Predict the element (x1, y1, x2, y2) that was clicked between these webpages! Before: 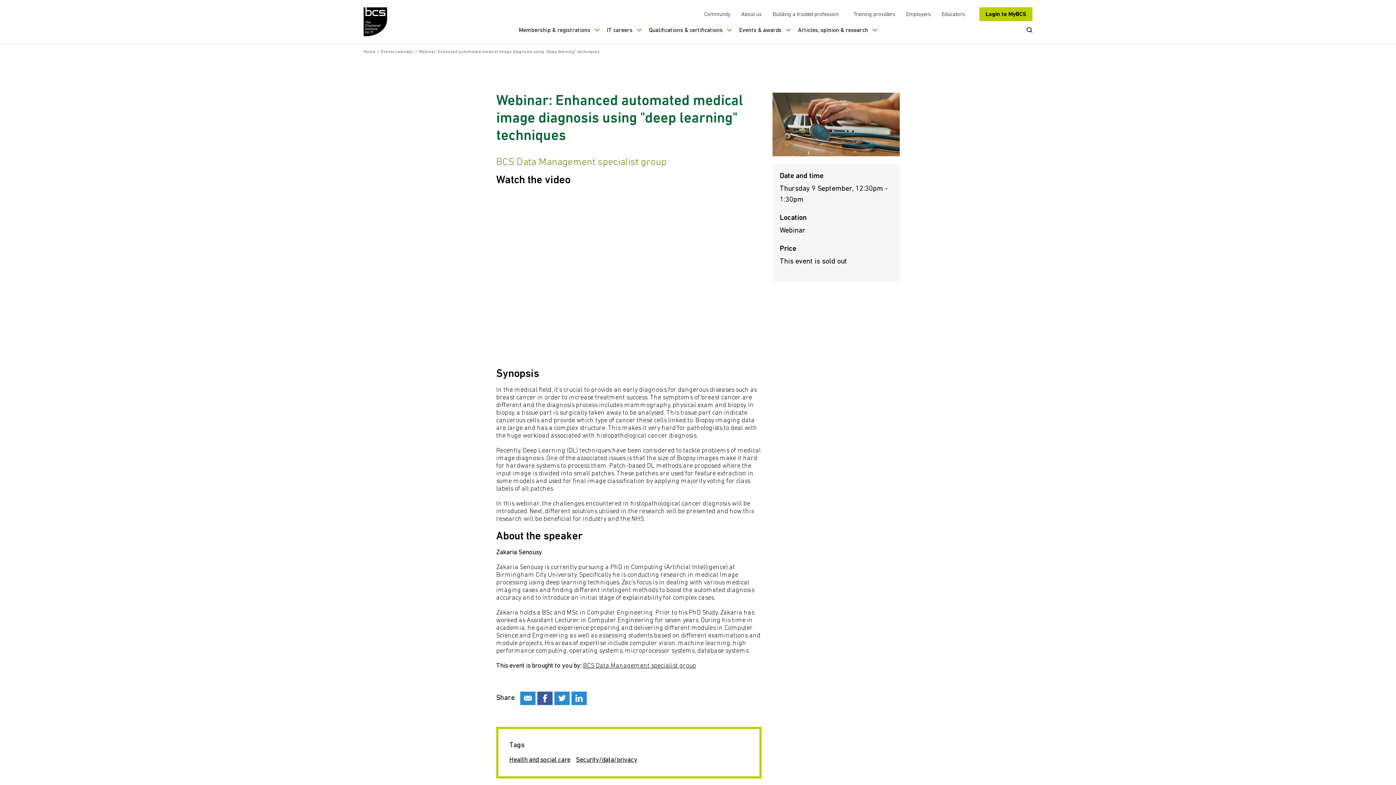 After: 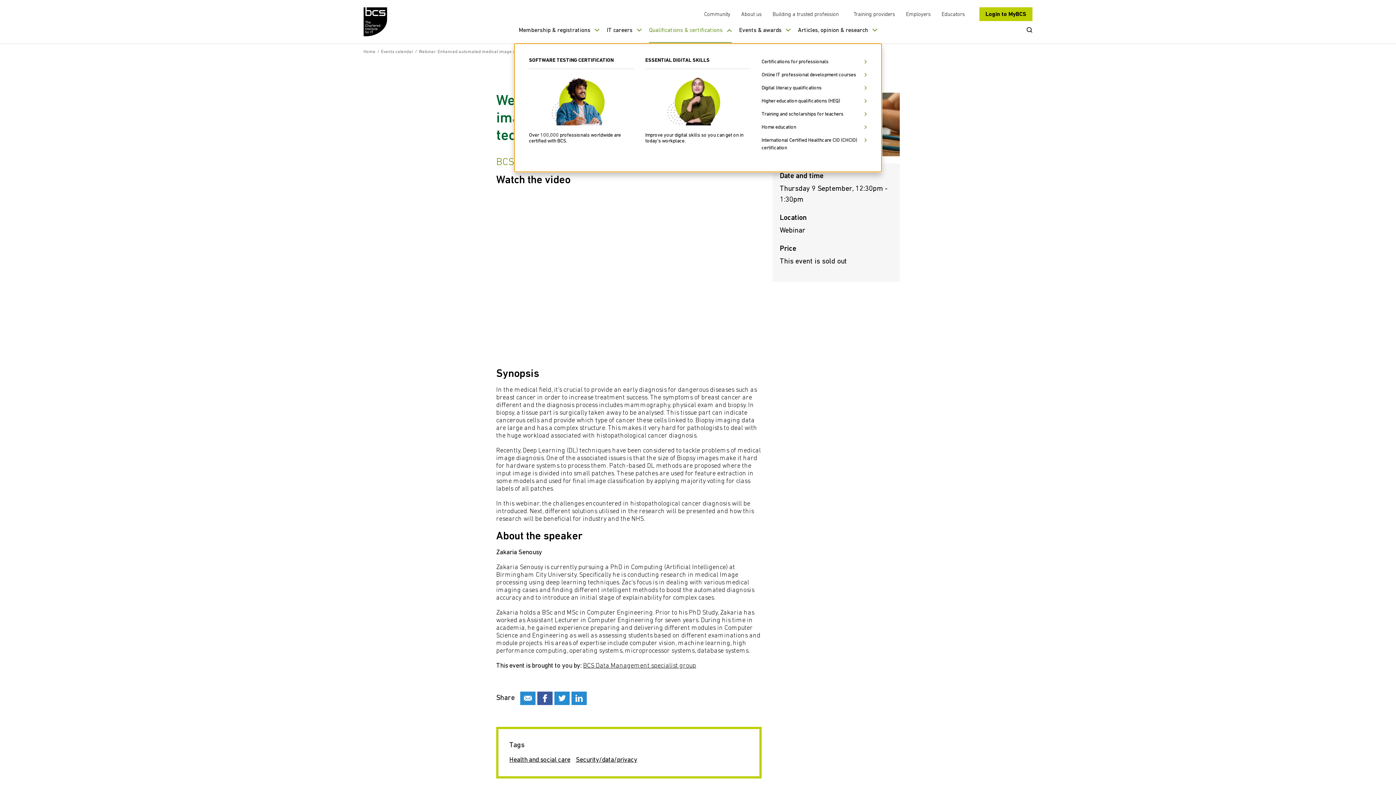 Action: bbox: (649, 26, 732, 43) label: Qualifications & certifications